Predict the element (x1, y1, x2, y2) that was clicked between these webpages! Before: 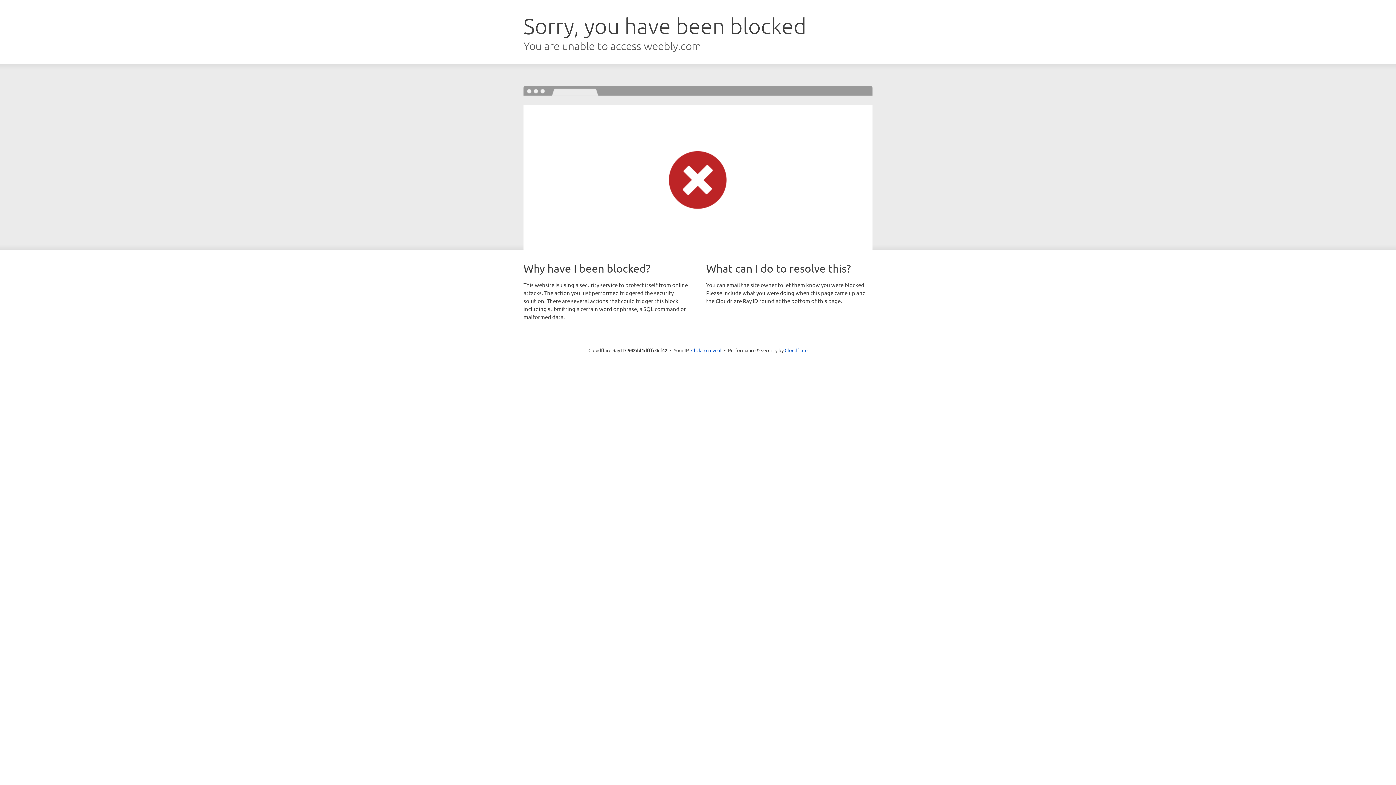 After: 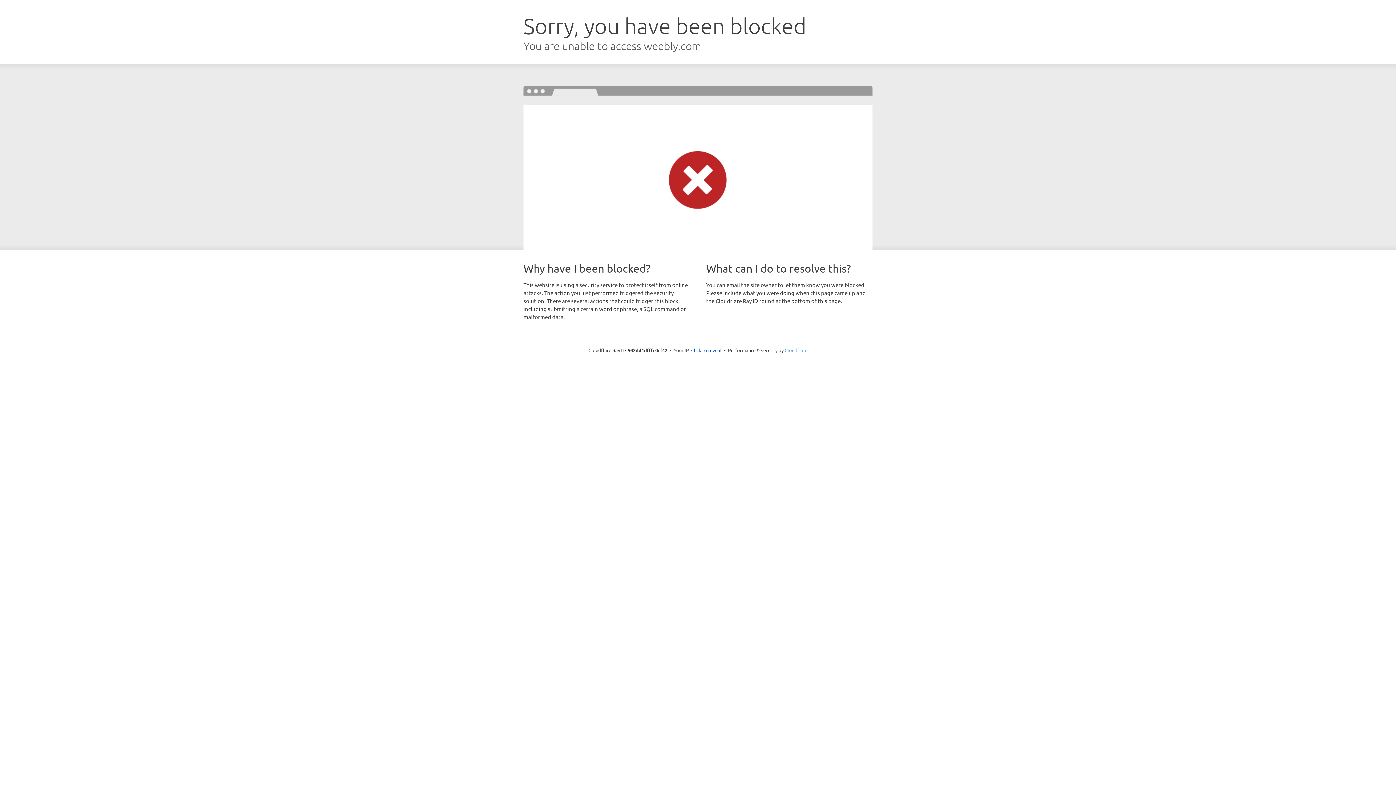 Action: bbox: (784, 347, 807, 353) label: Cloudflare